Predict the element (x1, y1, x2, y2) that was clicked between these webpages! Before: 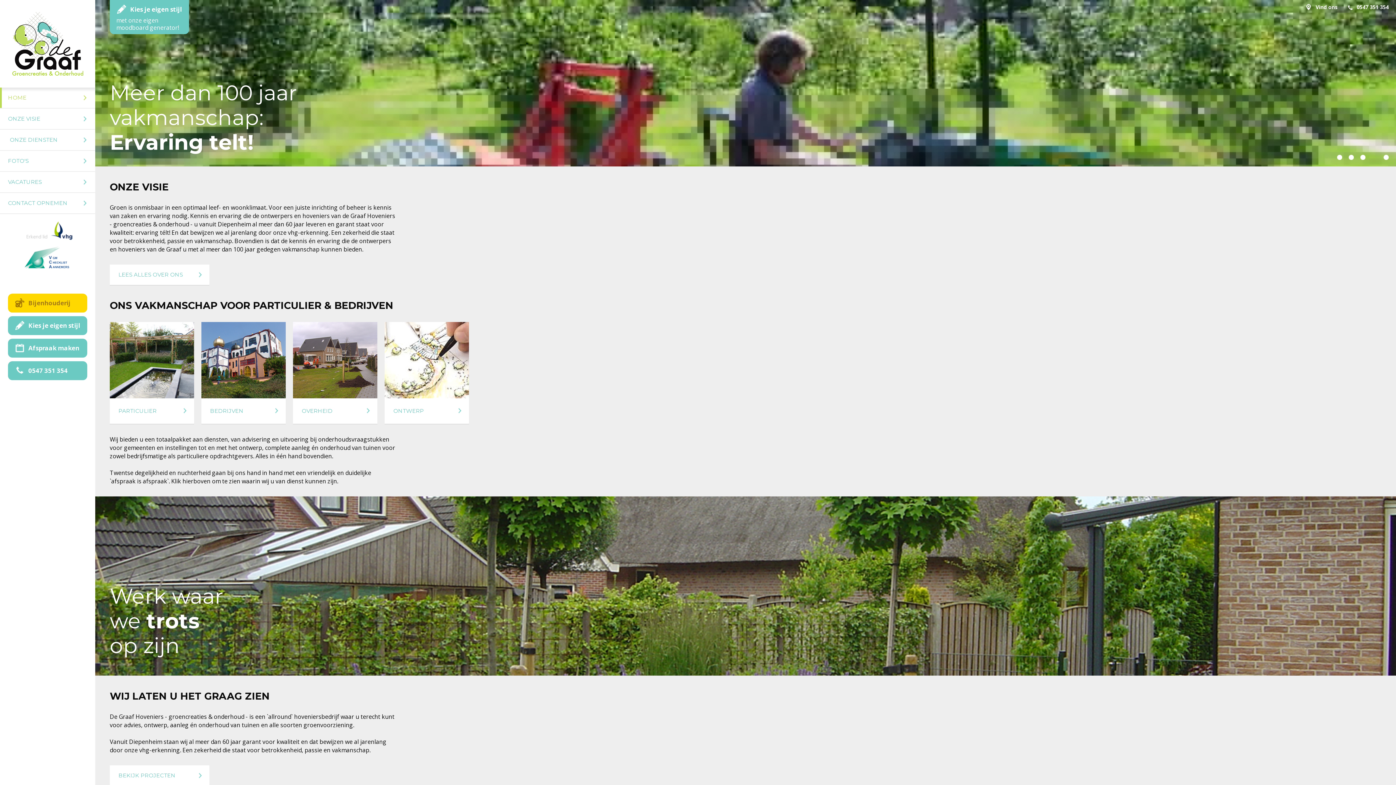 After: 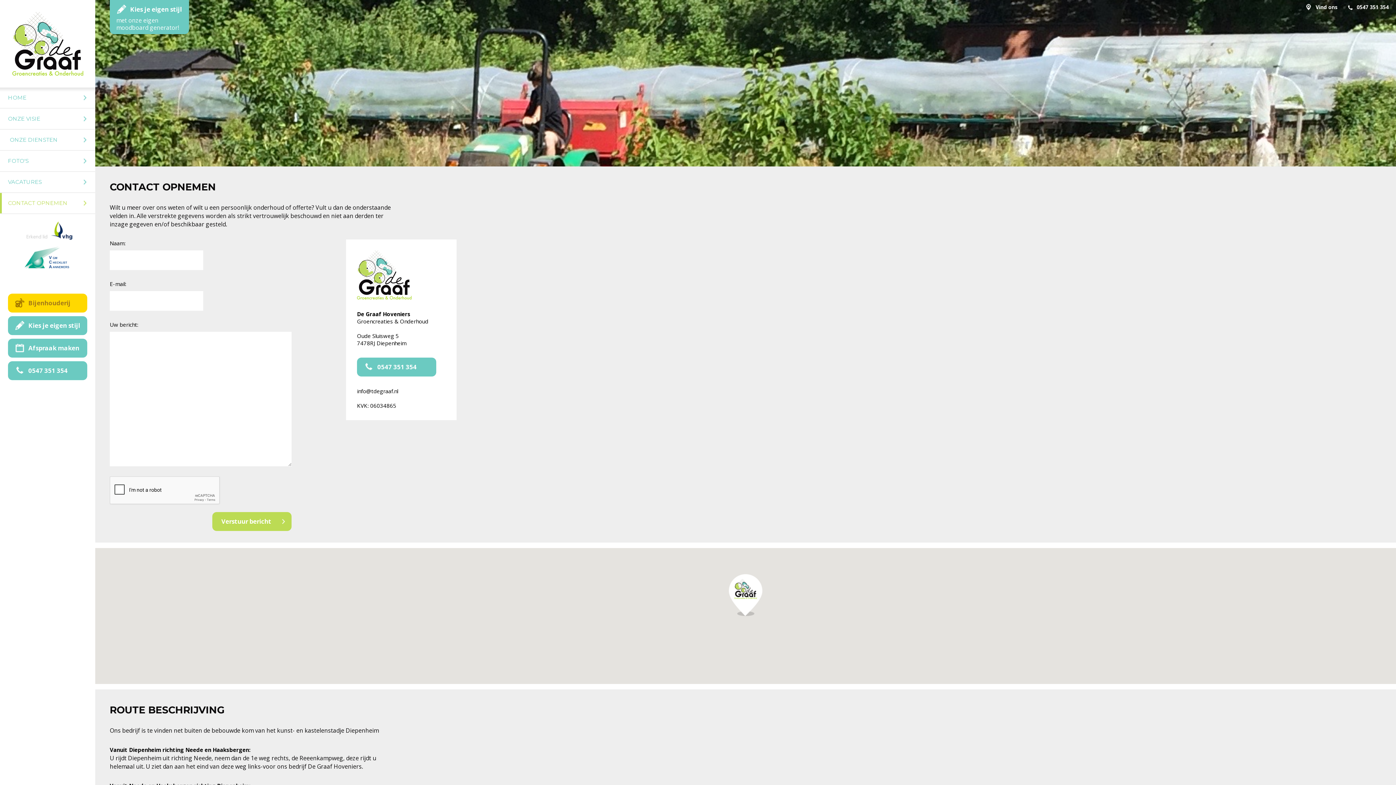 Action: label: CONTACT OPNEMEN bbox: (0, 193, 95, 213)